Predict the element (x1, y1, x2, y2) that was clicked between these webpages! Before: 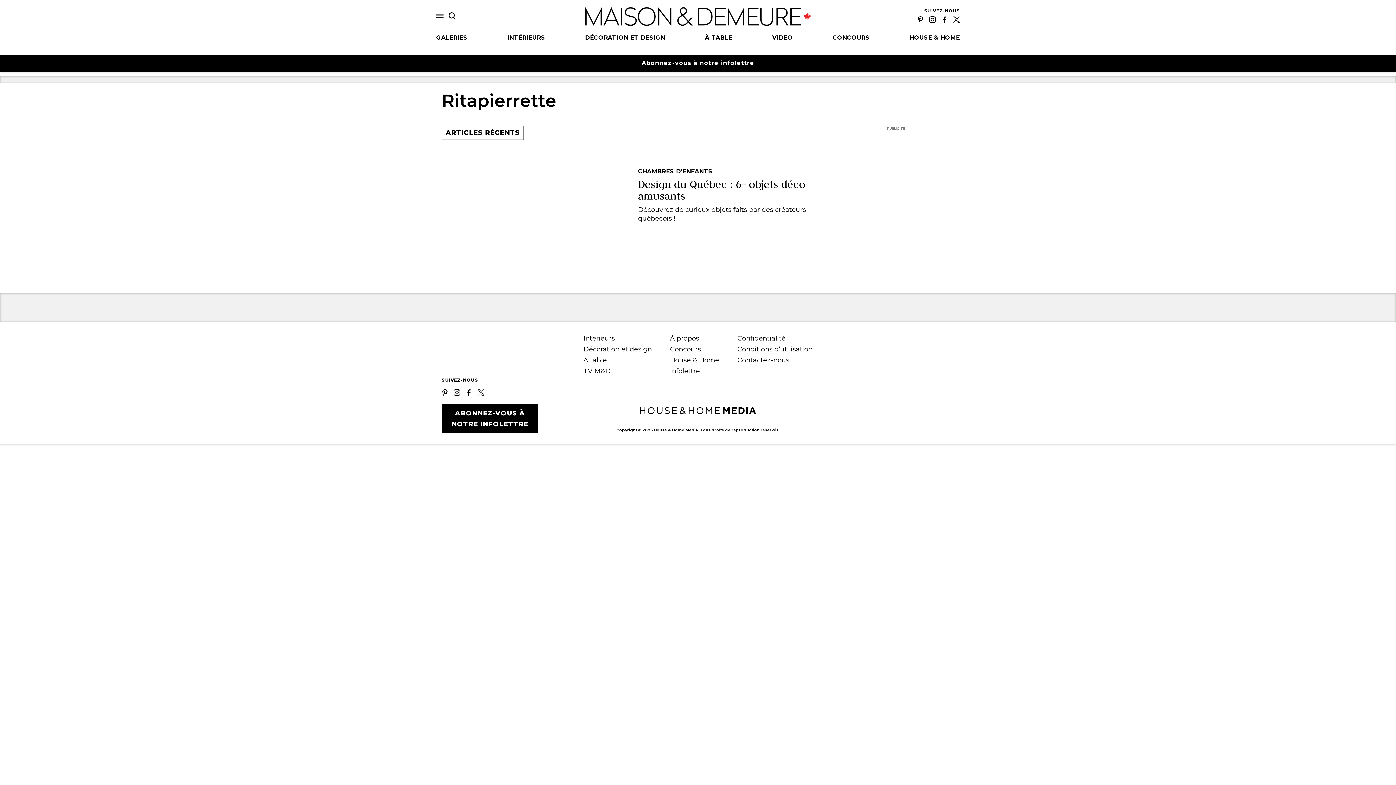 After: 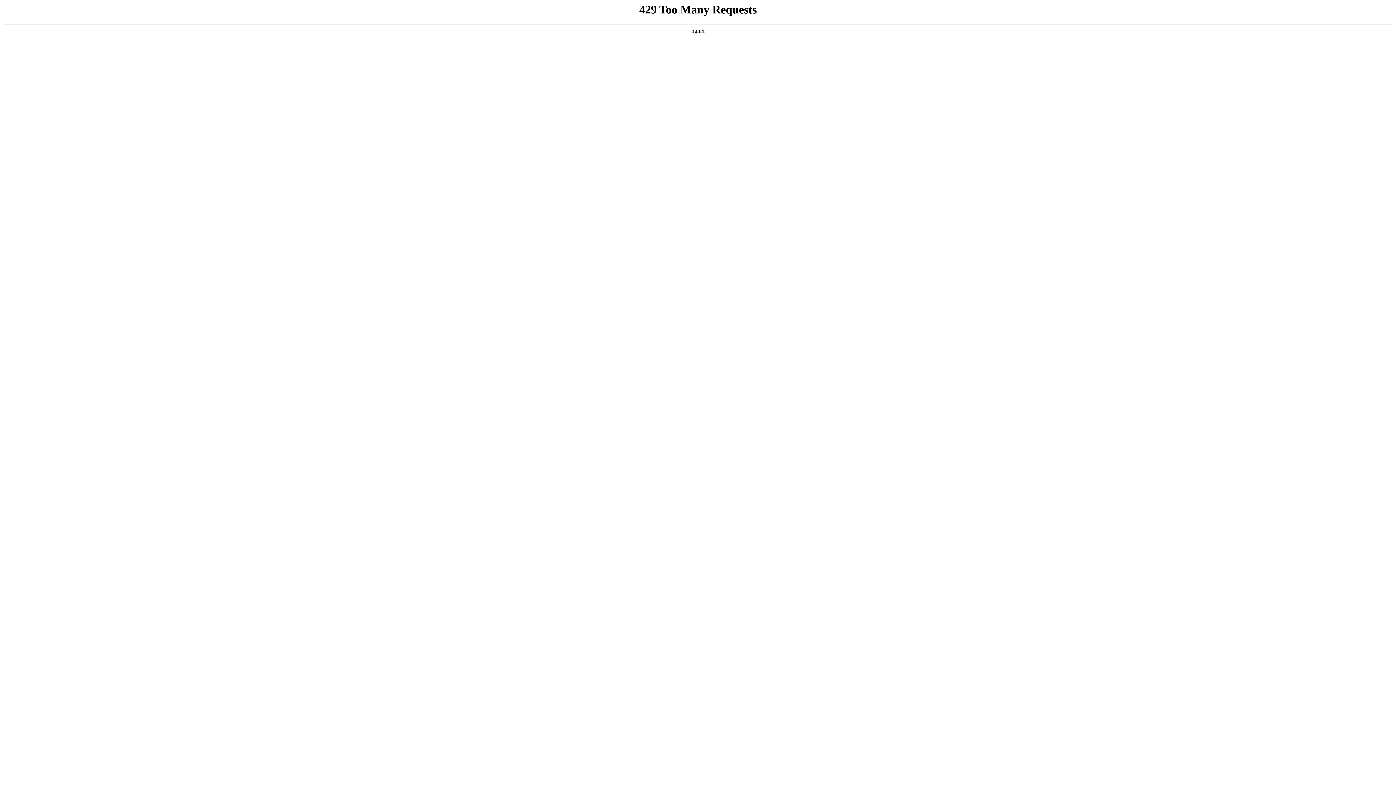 Action: label: Intérieurs bbox: (583, 334, 614, 342)